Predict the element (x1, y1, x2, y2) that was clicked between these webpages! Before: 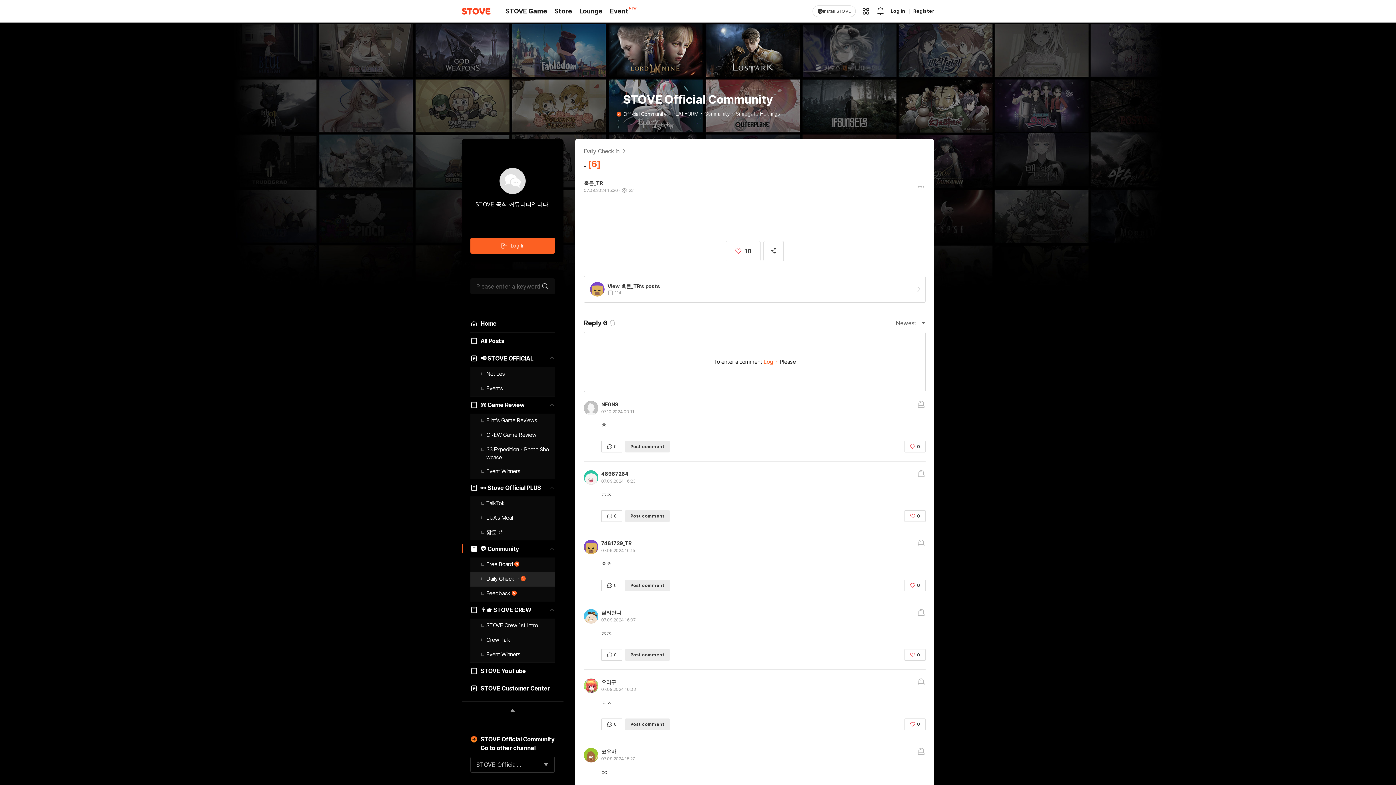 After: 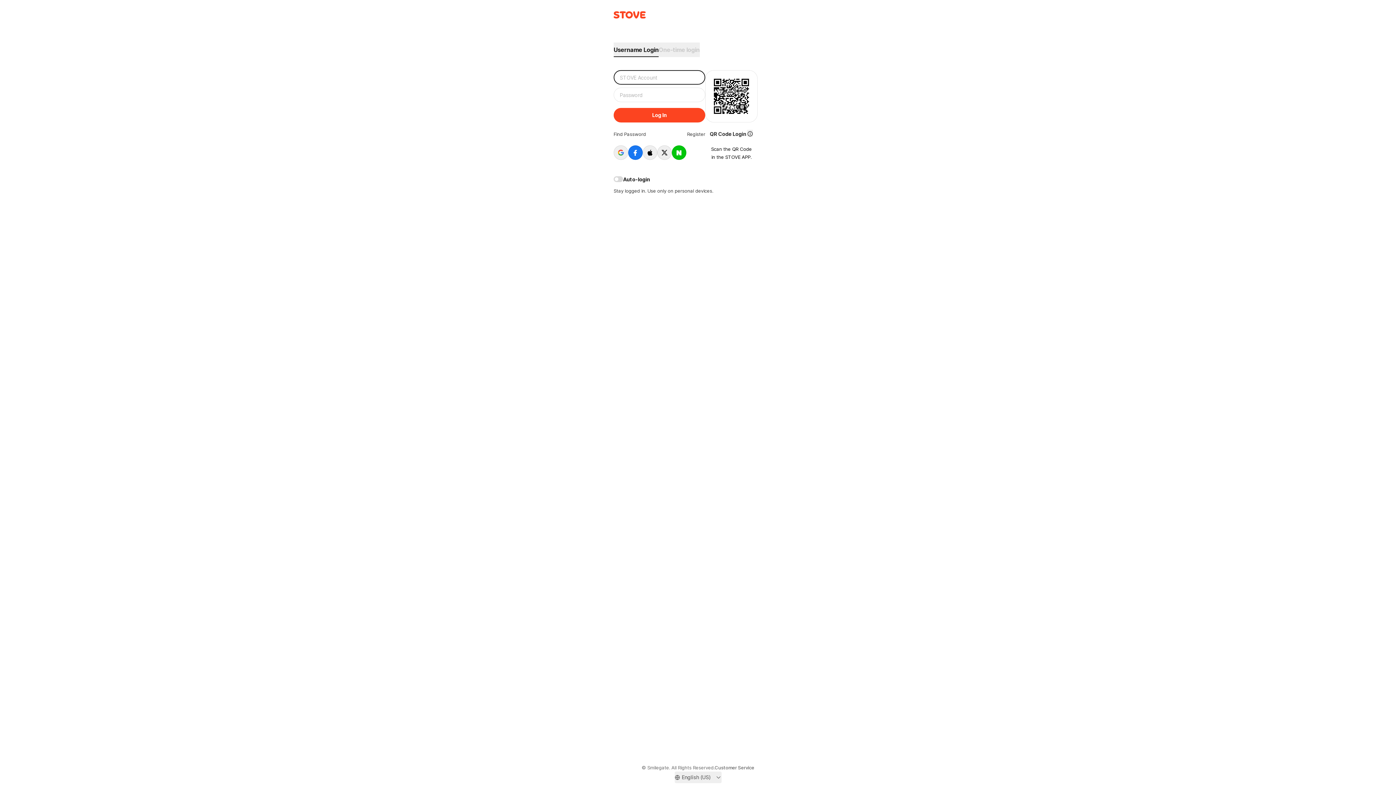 Action: bbox: (470, 215, 554, 231) label: Log In